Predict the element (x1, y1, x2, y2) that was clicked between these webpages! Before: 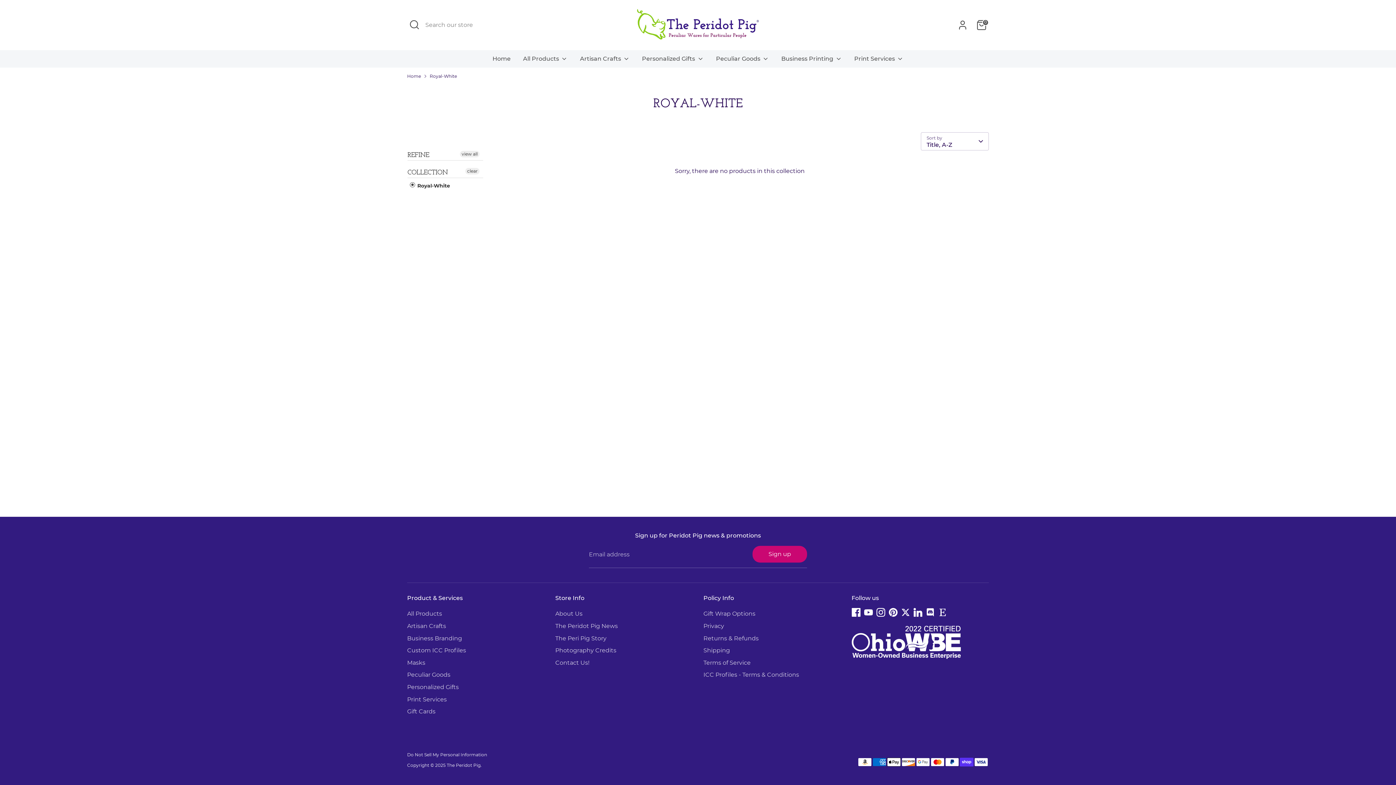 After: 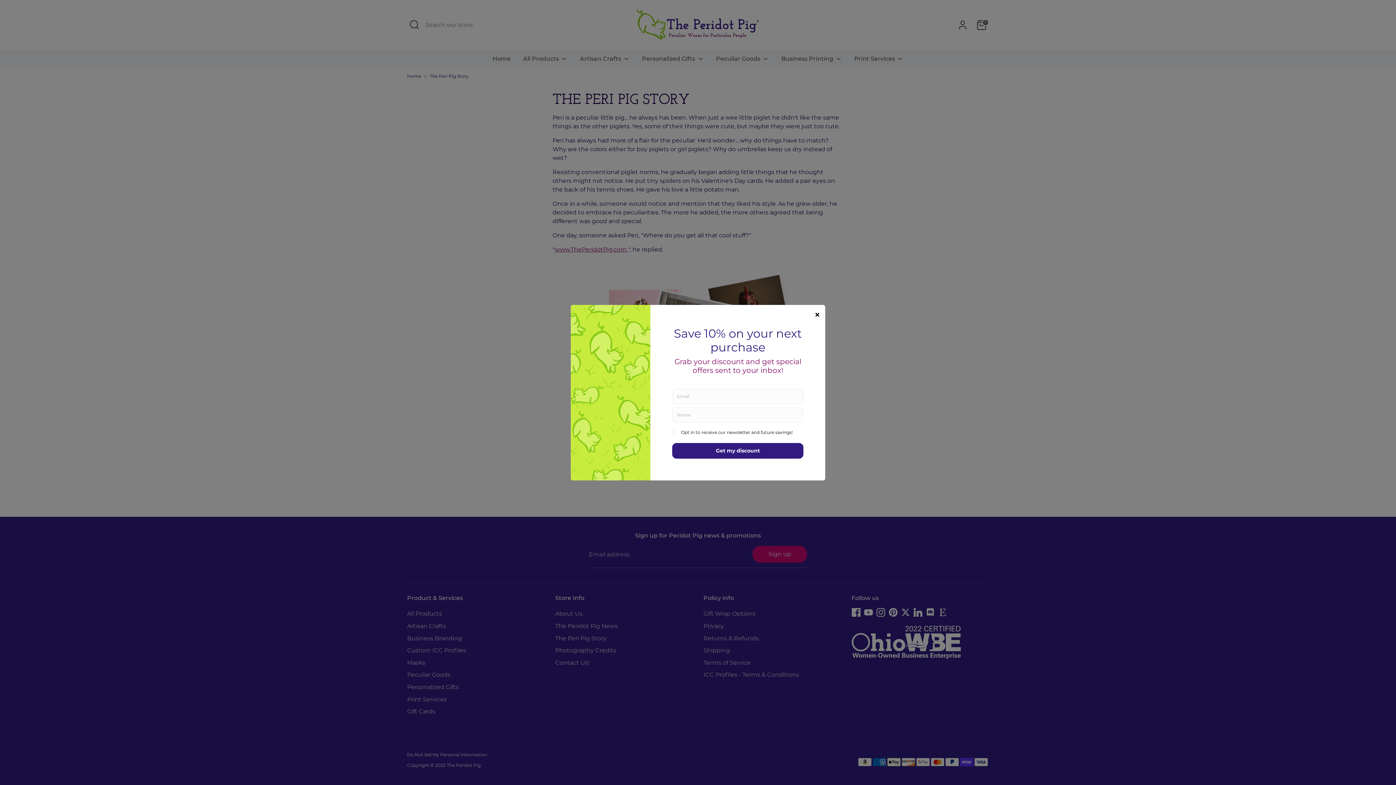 Action: bbox: (555, 635, 606, 642) label: The Peri Pig Story